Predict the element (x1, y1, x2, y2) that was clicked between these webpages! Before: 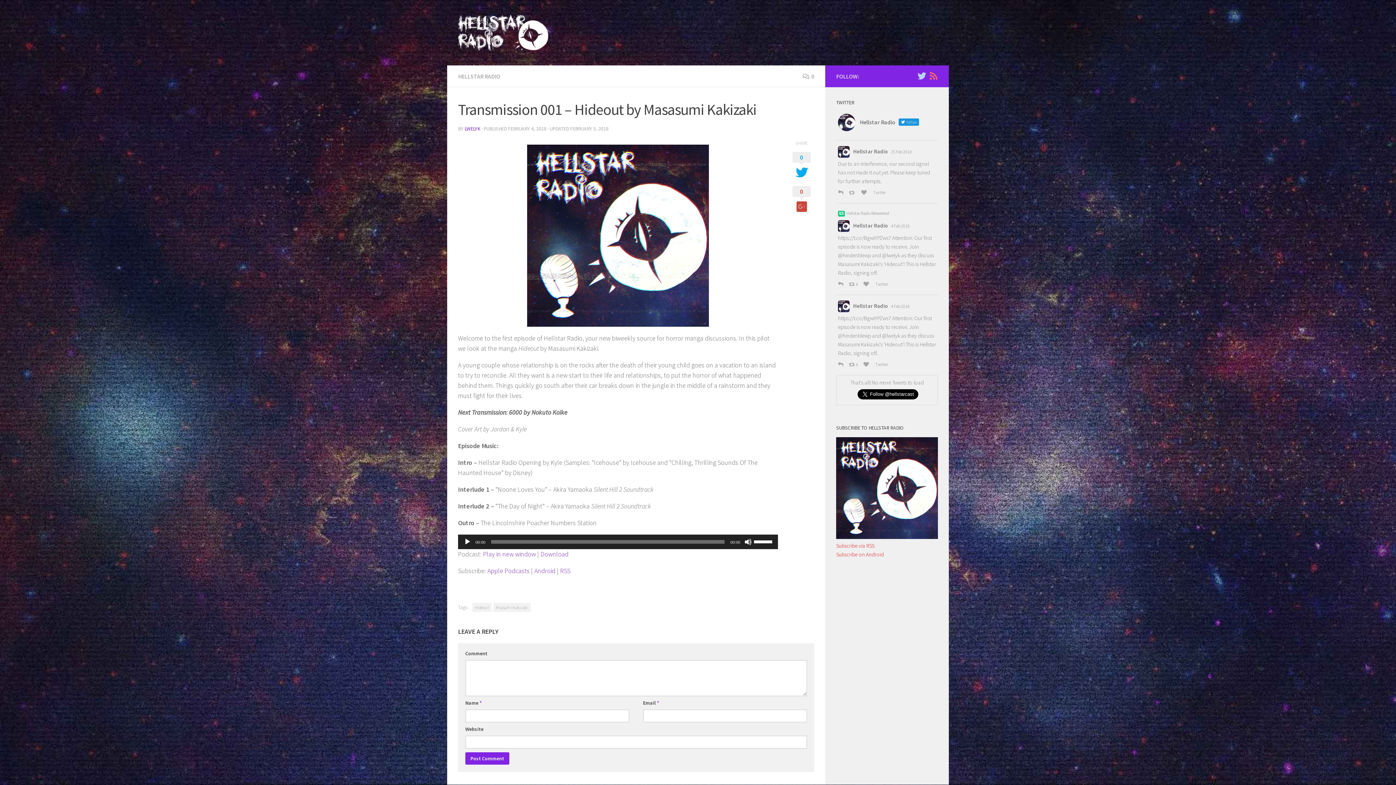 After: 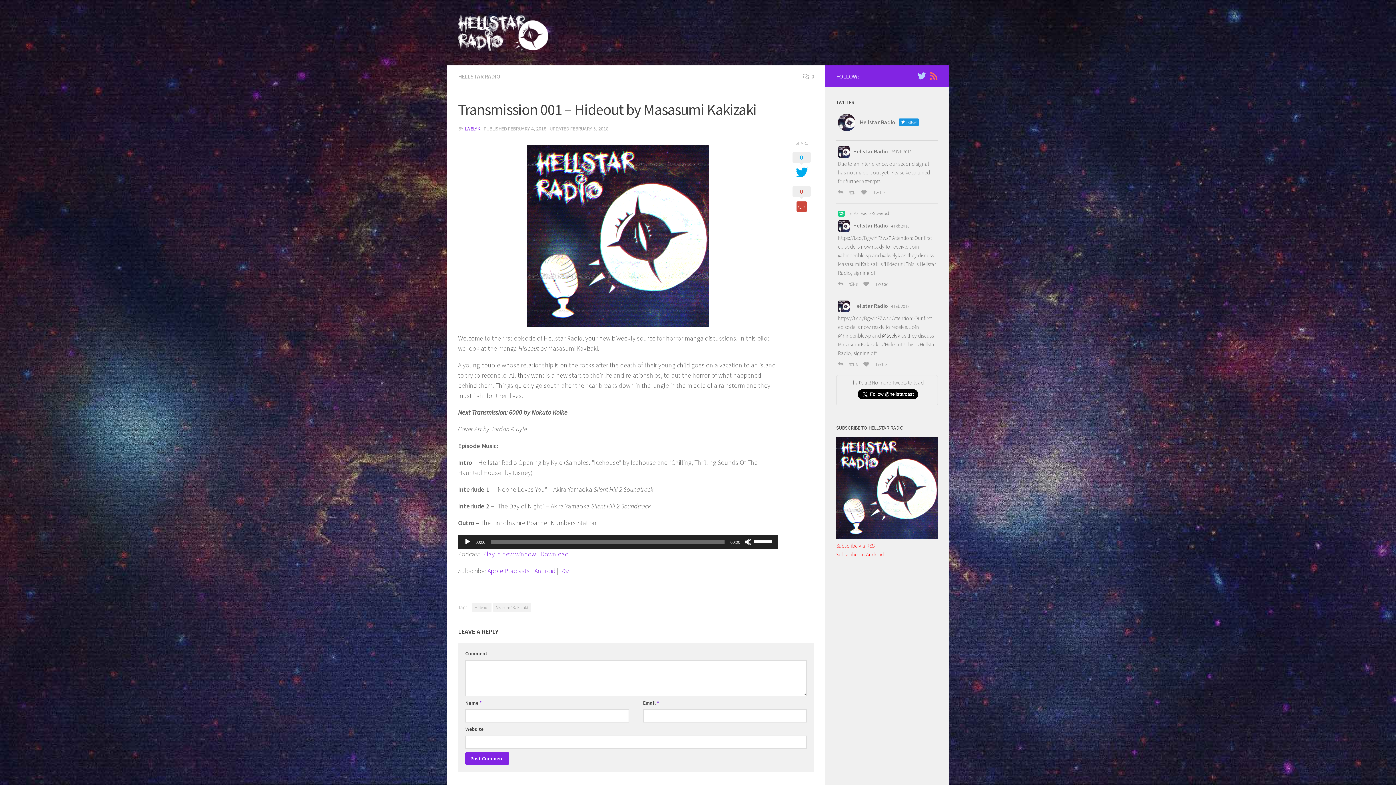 Action: label: @lwelyk bbox: (882, 332, 900, 339)